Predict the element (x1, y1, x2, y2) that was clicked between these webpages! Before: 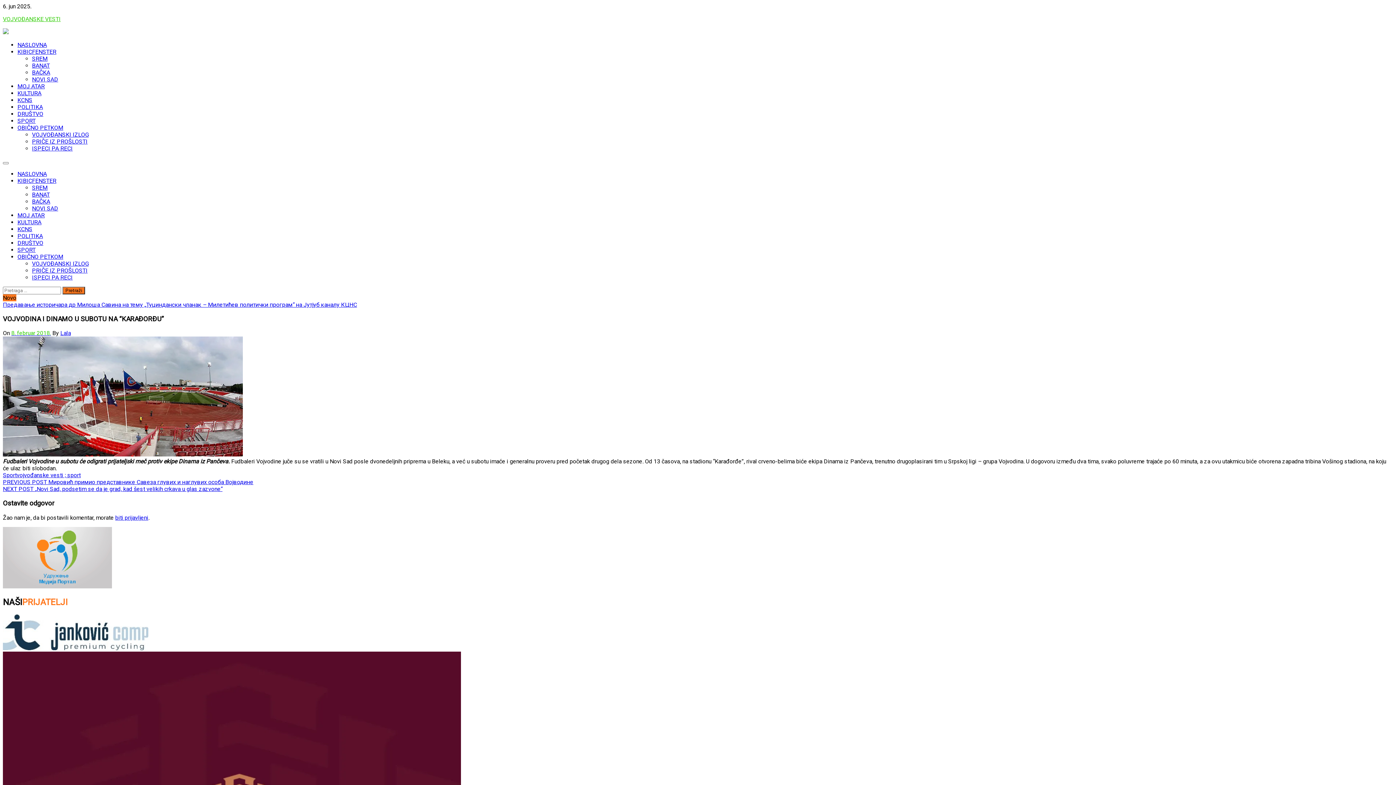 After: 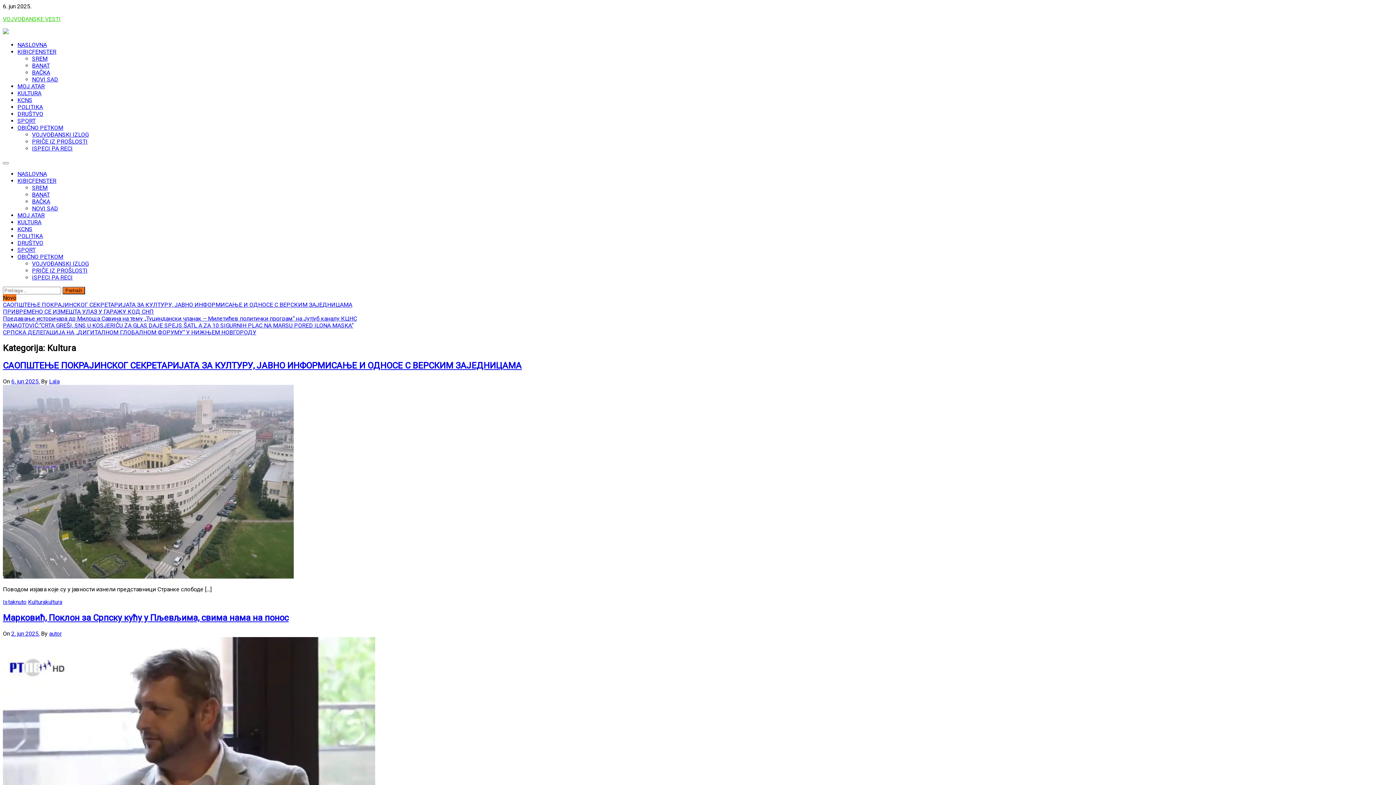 Action: bbox: (17, 89, 41, 96) label: KULTURA